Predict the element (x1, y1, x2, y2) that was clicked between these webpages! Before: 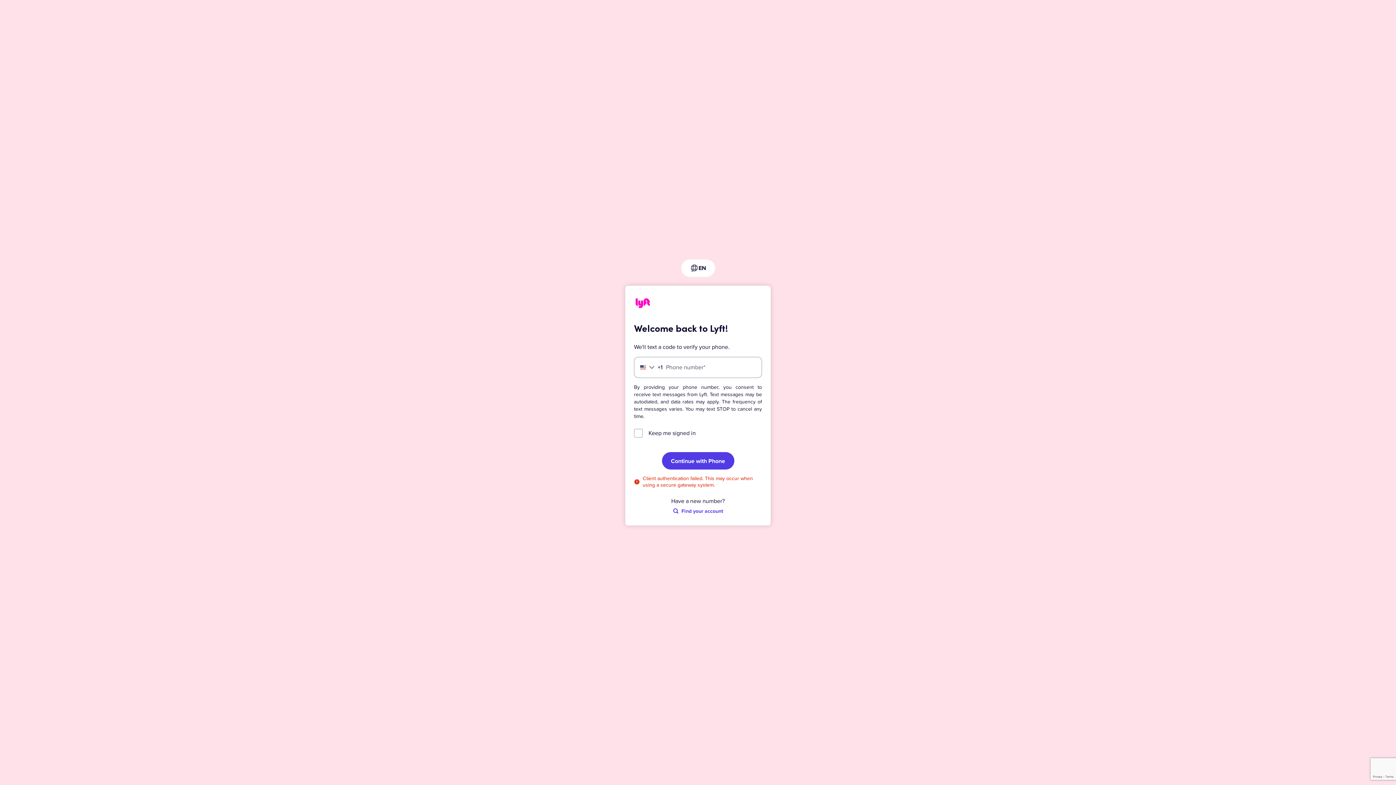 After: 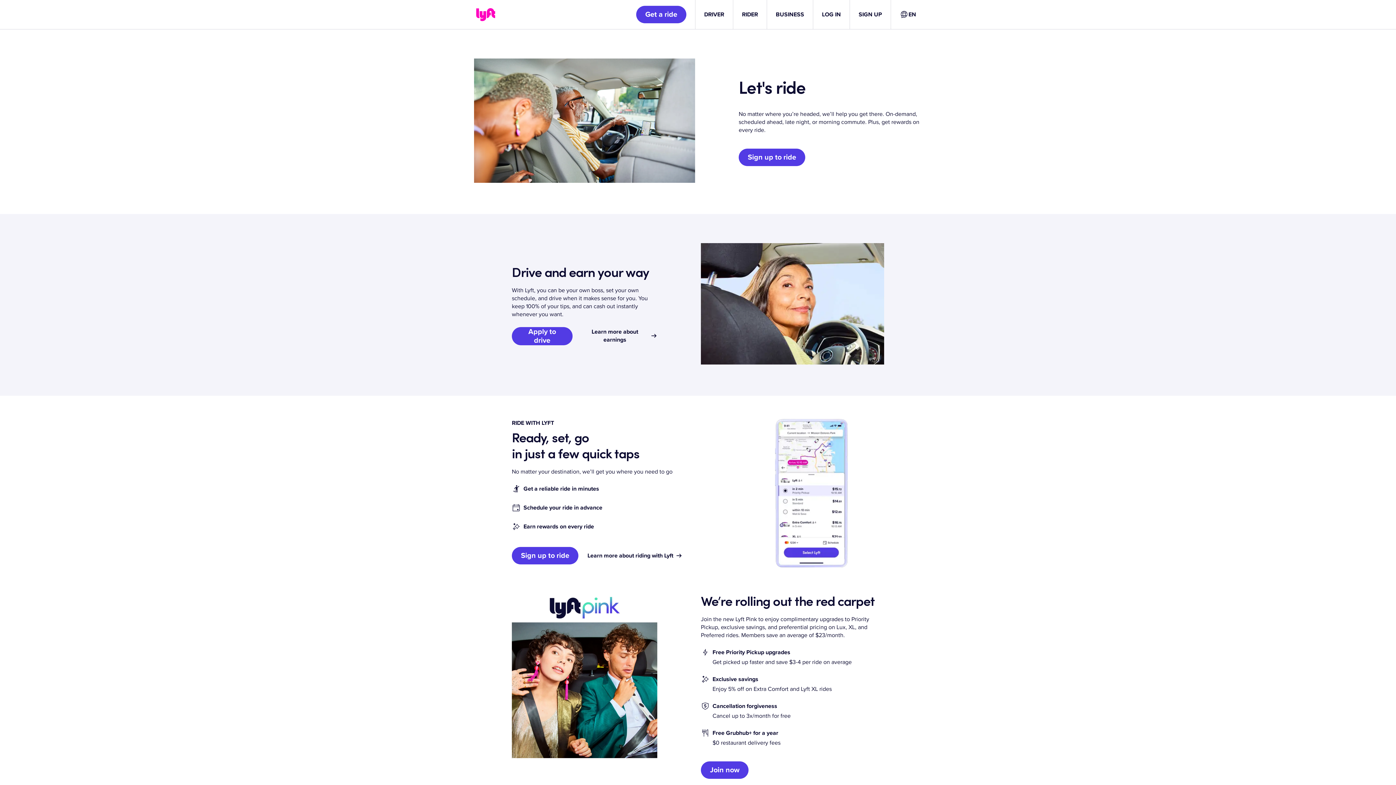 Action: label: Lyft bbox: (634, 294, 651, 314)